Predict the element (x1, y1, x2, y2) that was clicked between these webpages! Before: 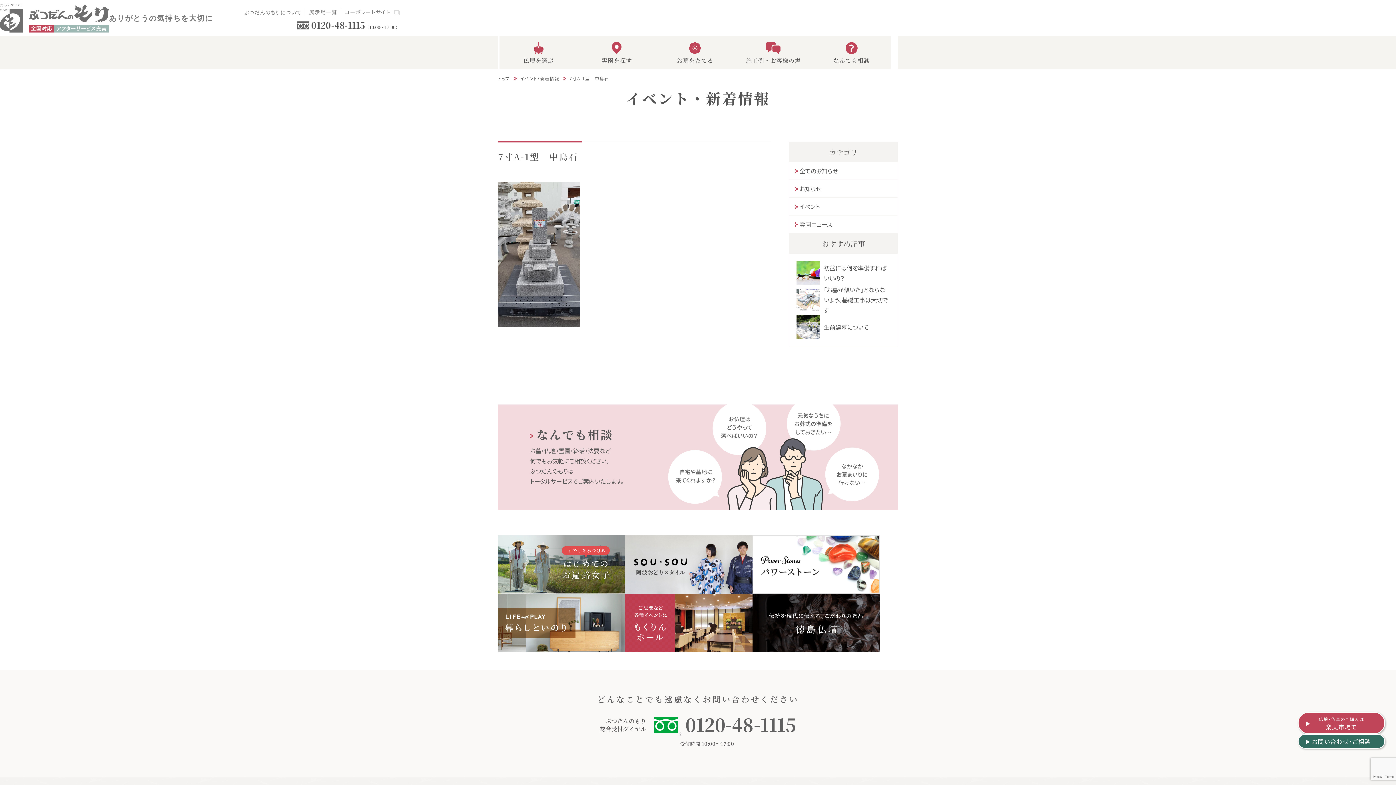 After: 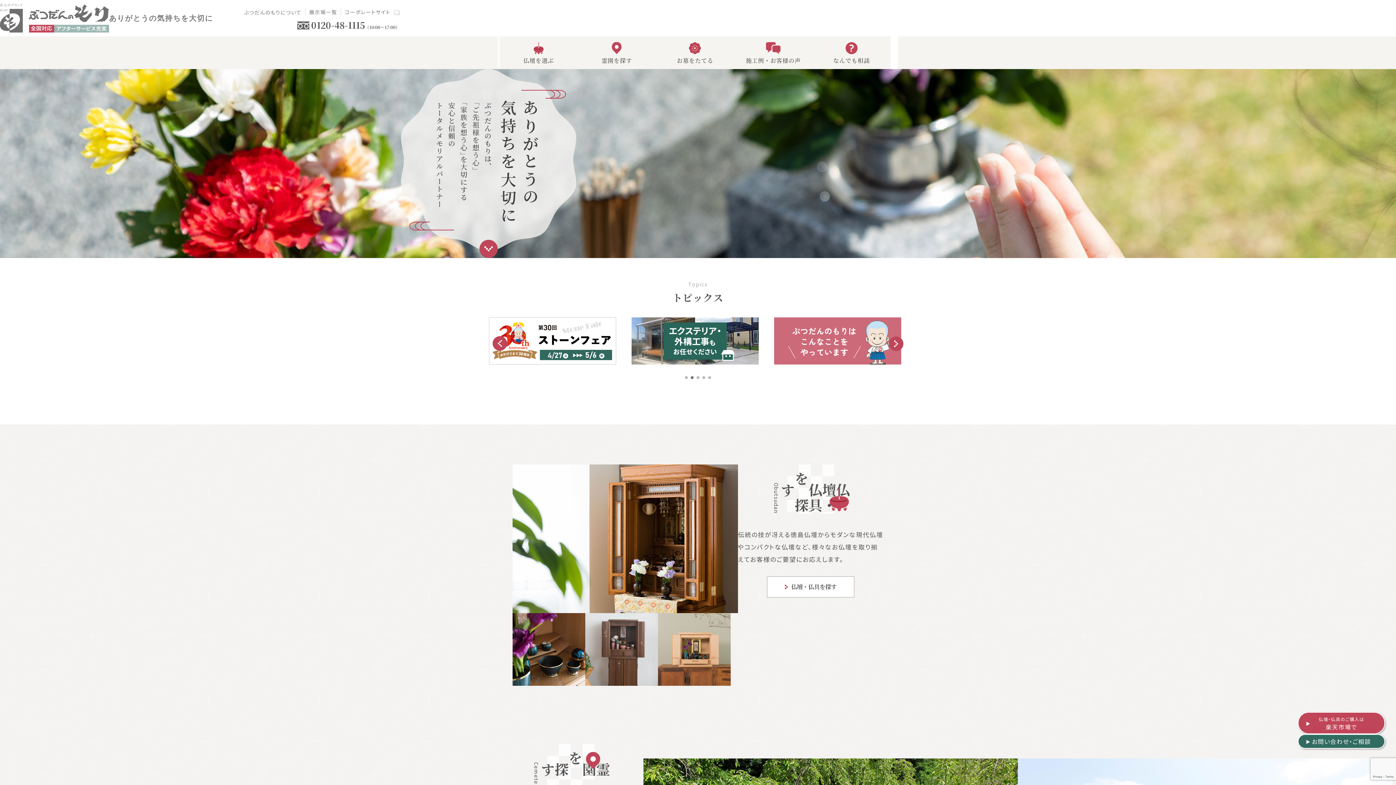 Action: bbox: (0, 3, 109, 32)